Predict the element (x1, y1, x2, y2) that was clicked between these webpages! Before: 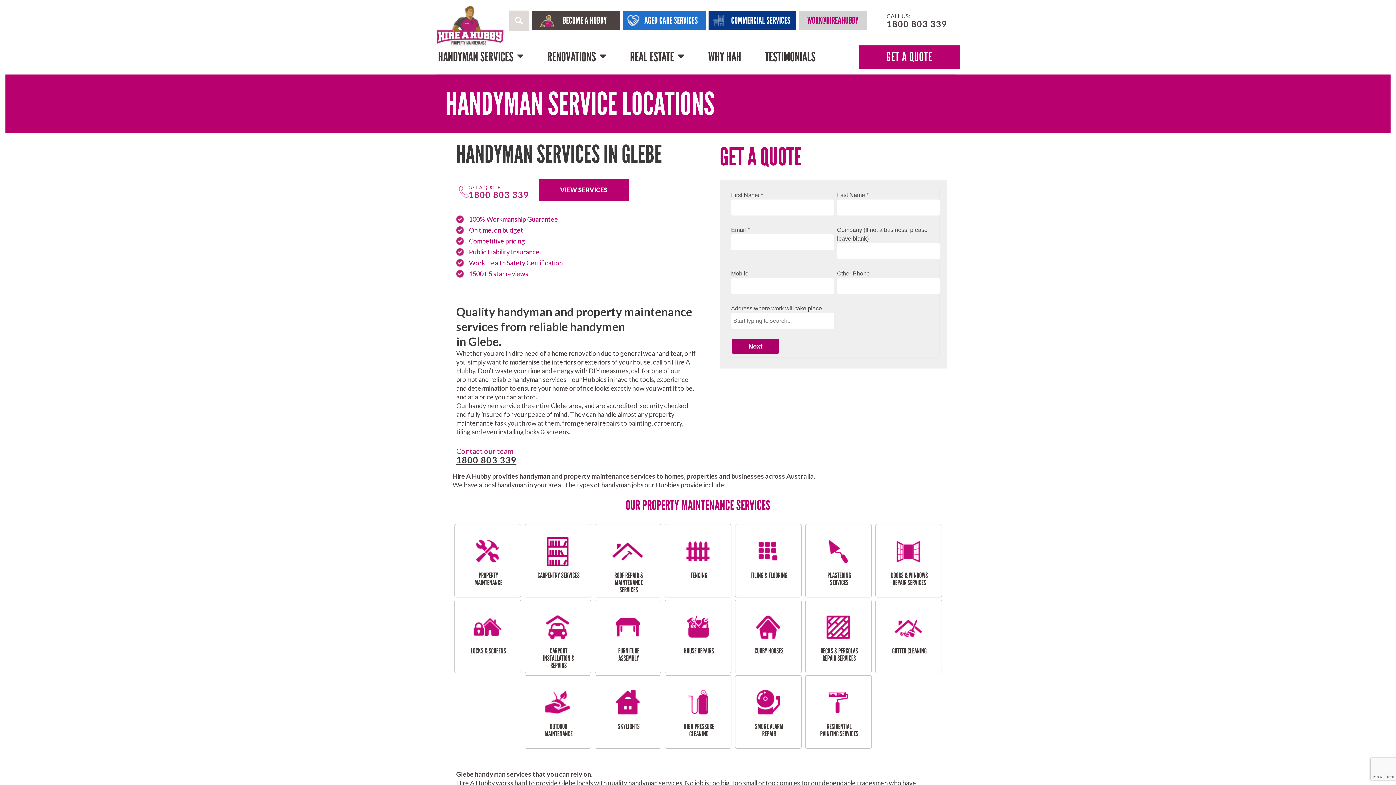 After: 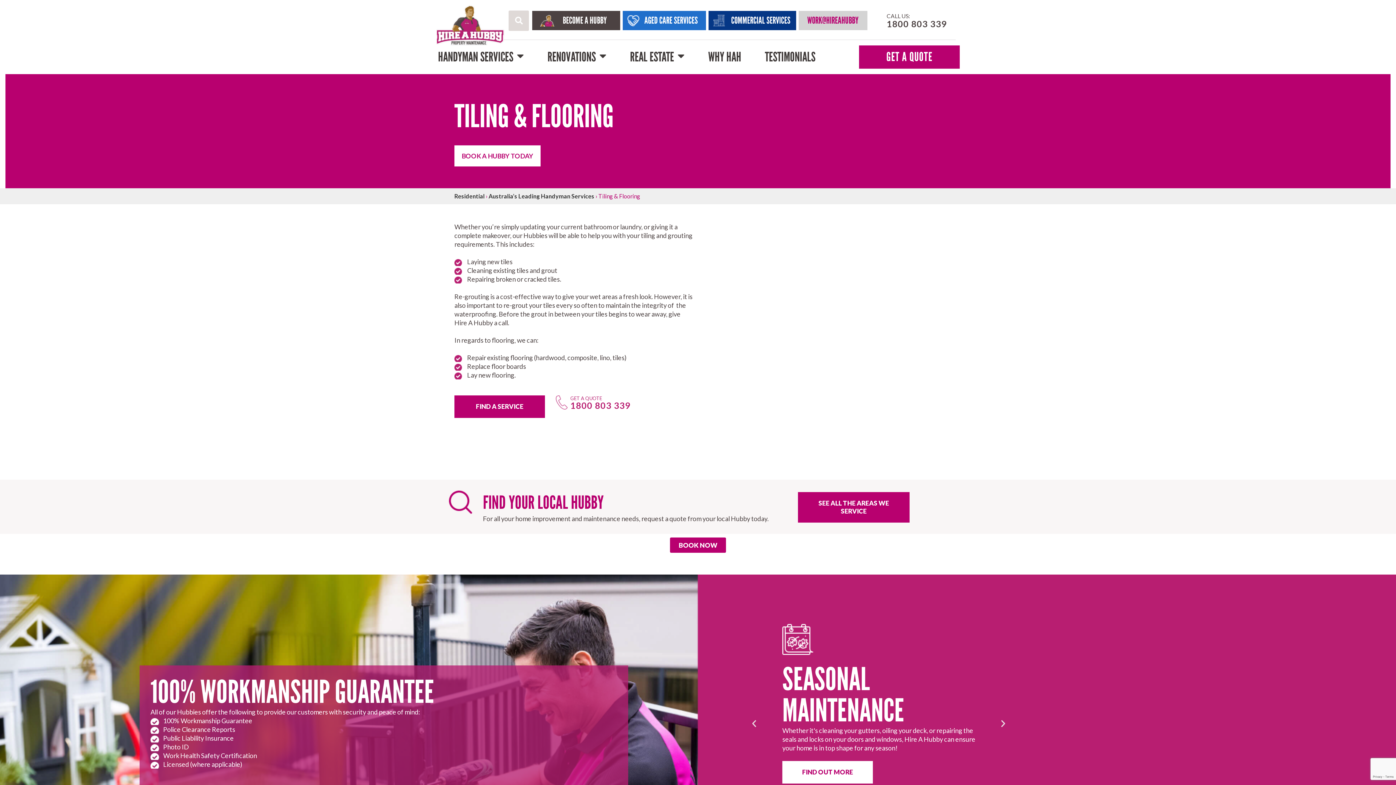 Action: label: TILING & FLOORING

TILING & FLOORING

- FLOOR & WALL TILES
- FLOOR SANDING & REPAIRS
- FLOATING TIMBER & VINYL
- TILE & GROUT CLEANING
- RESEAL SHOWERS
- DRIVEWAY CLEAN & RESEAL bbox: (748, 551, 788, 579)